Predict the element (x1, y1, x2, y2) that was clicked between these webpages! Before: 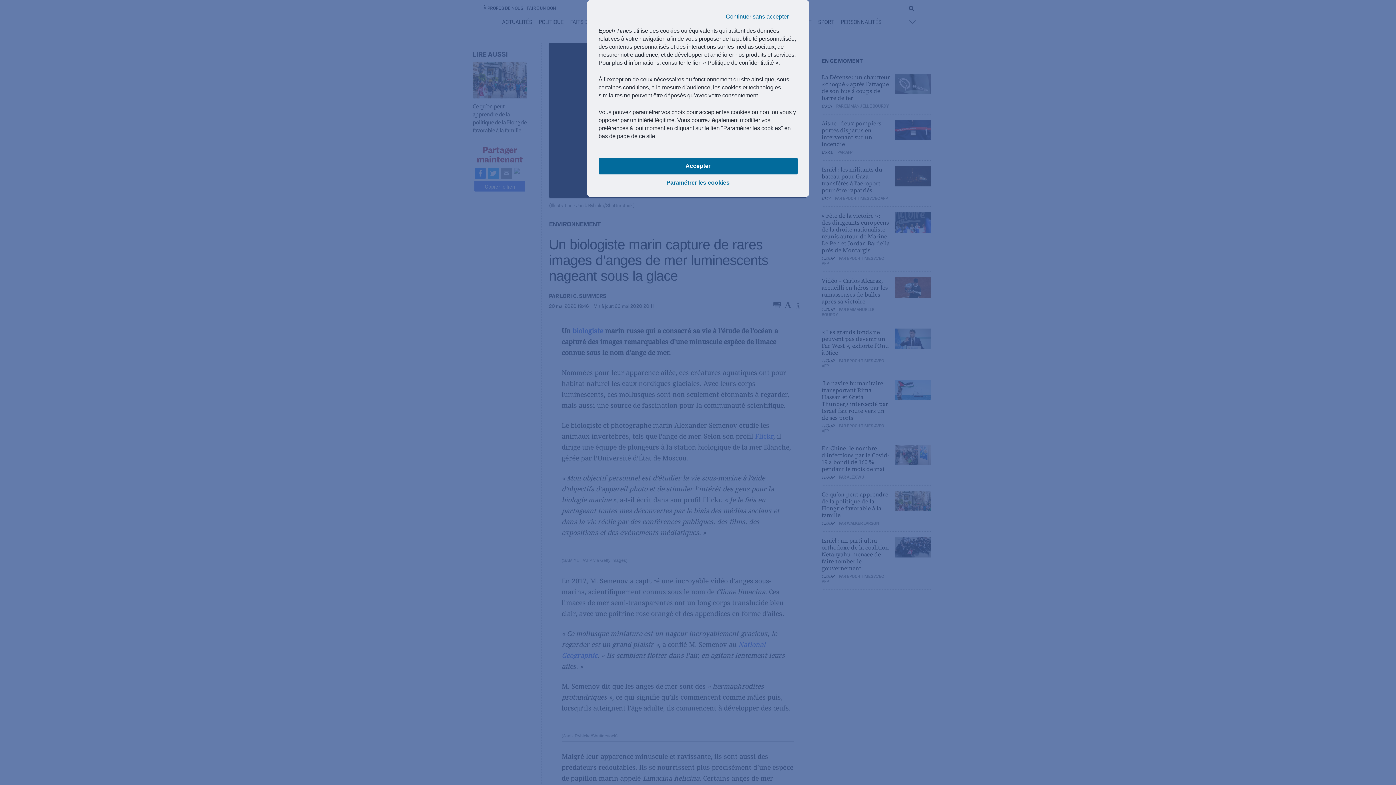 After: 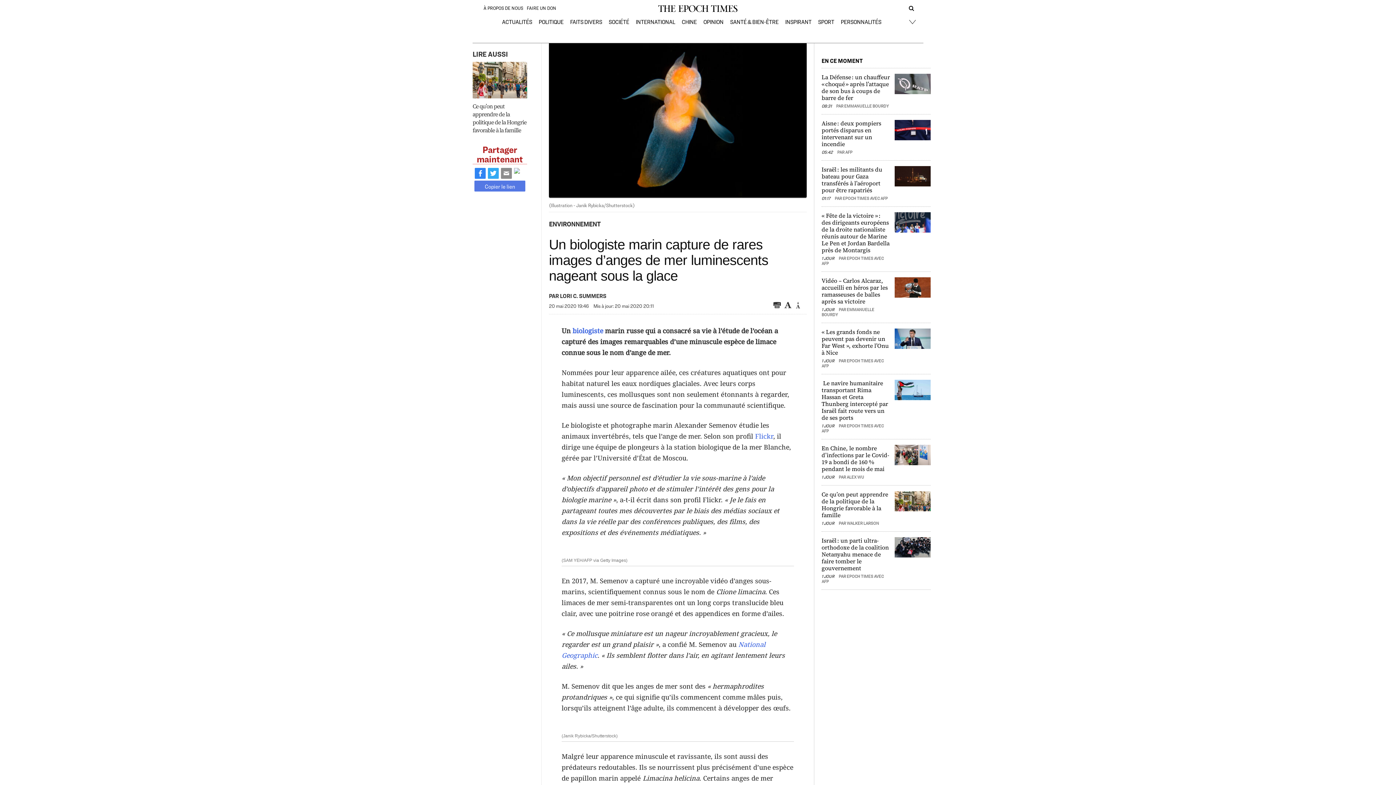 Action: label: Continuer sans accepter bbox: (717, 8, 797, 25)